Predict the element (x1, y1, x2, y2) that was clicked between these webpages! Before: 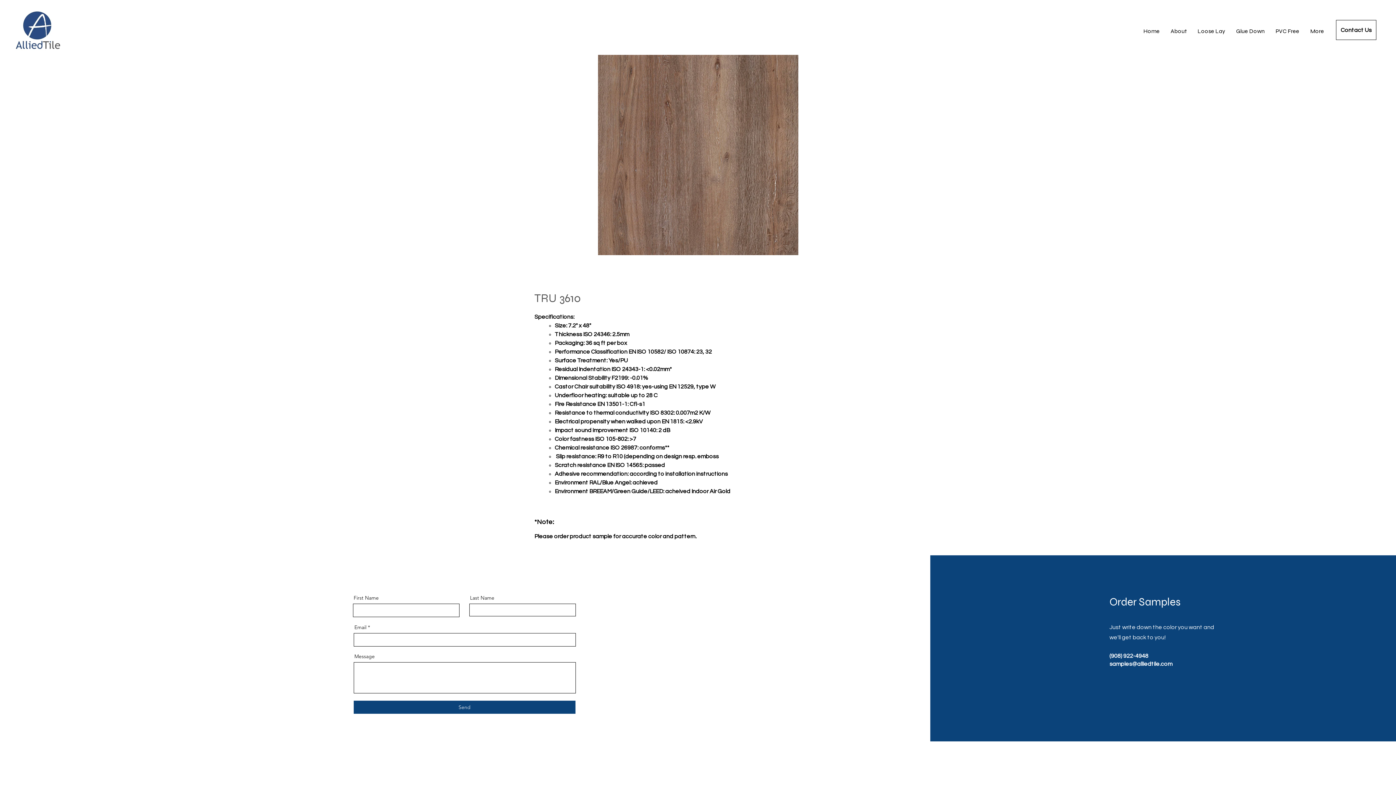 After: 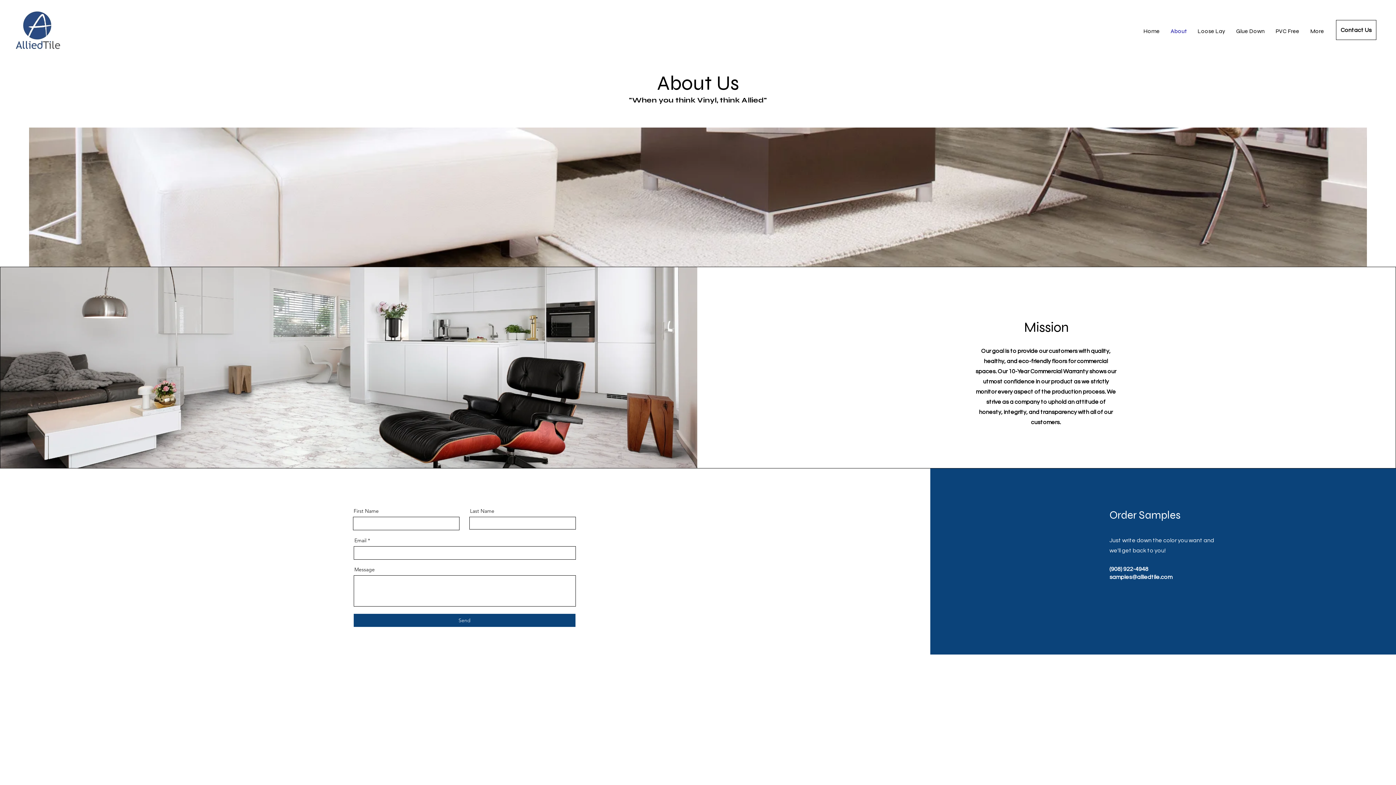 Action: bbox: (1165, 22, 1192, 40) label: About